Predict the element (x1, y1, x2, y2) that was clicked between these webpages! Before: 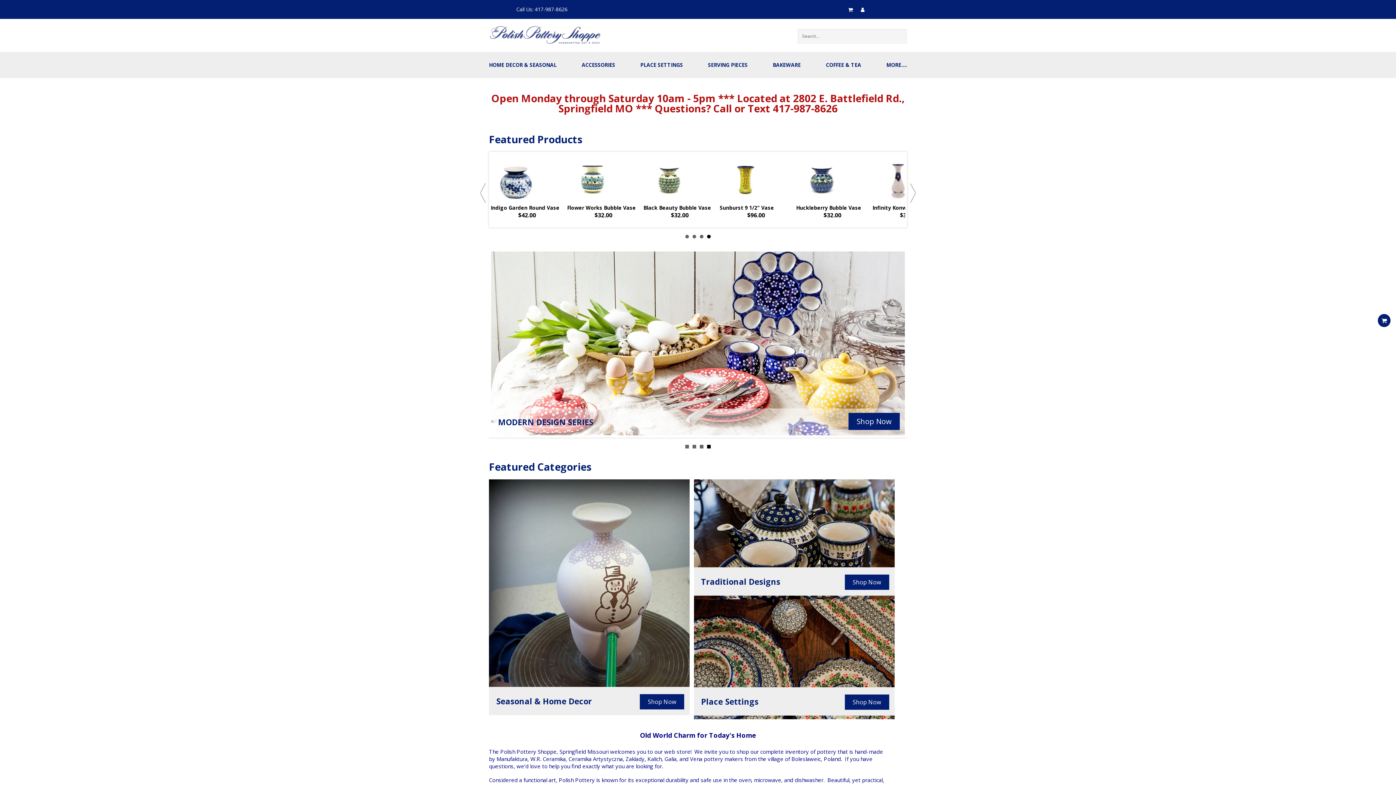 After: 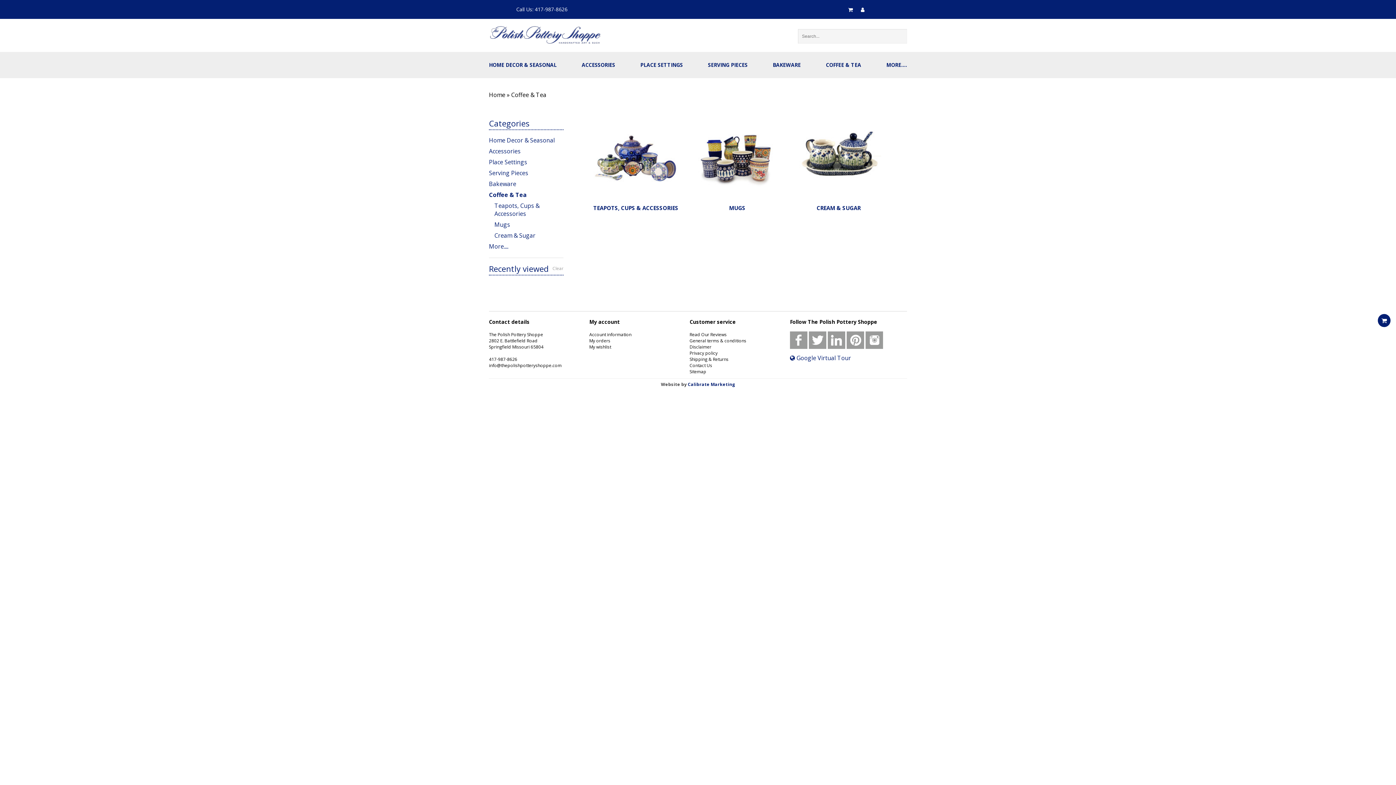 Action: label: COFFEE & TEA bbox: (826, 59, 861, 70)